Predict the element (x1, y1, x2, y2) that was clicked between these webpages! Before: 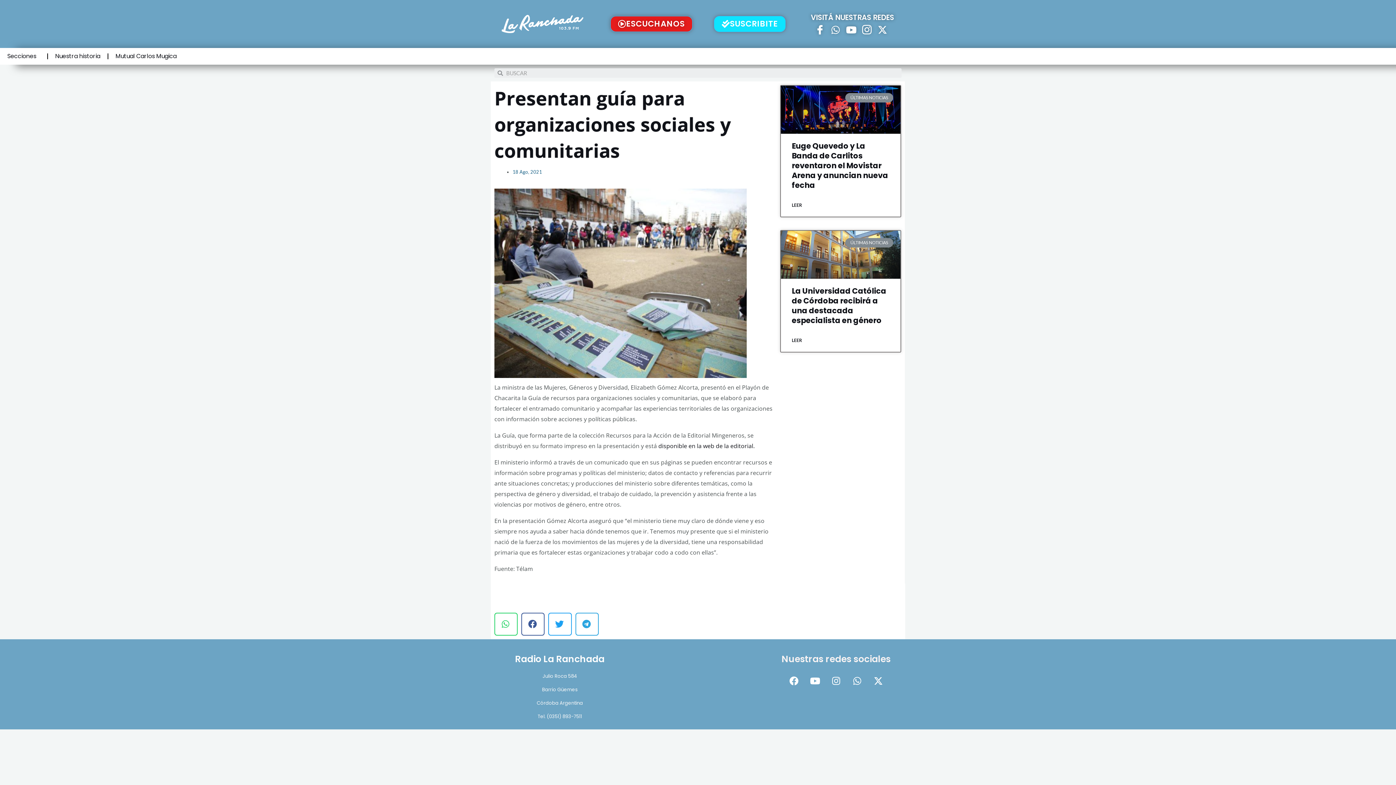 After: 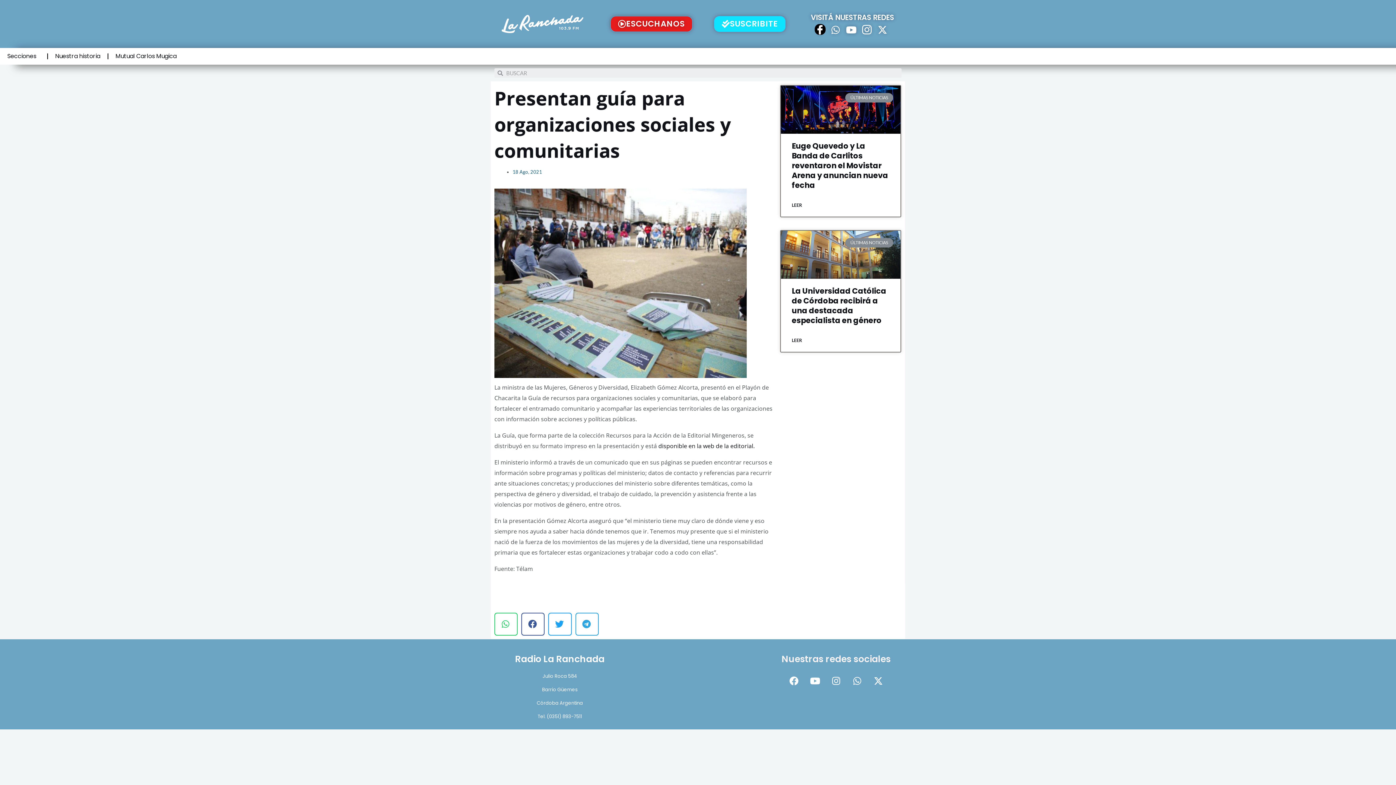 Action: bbox: (814, 24, 825, 34) label: Facebook